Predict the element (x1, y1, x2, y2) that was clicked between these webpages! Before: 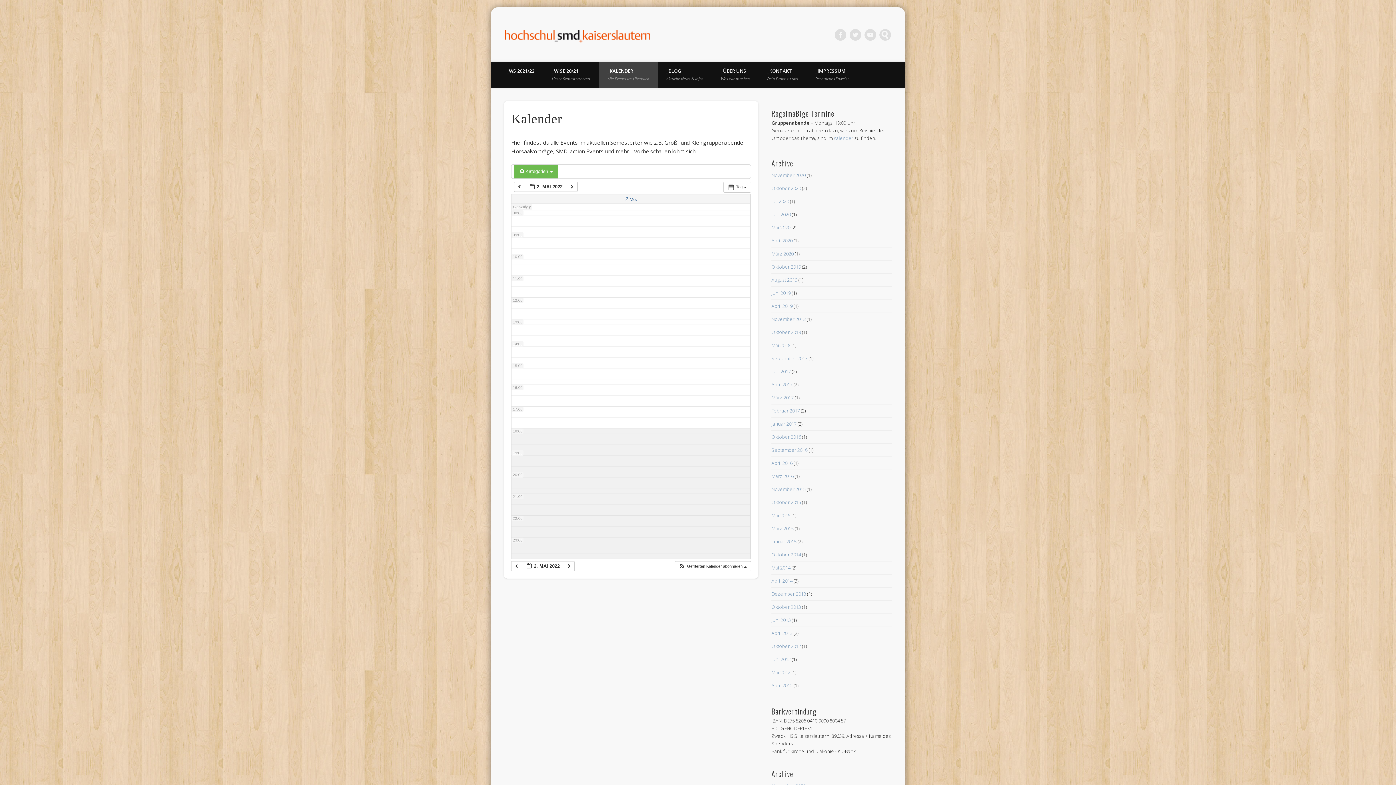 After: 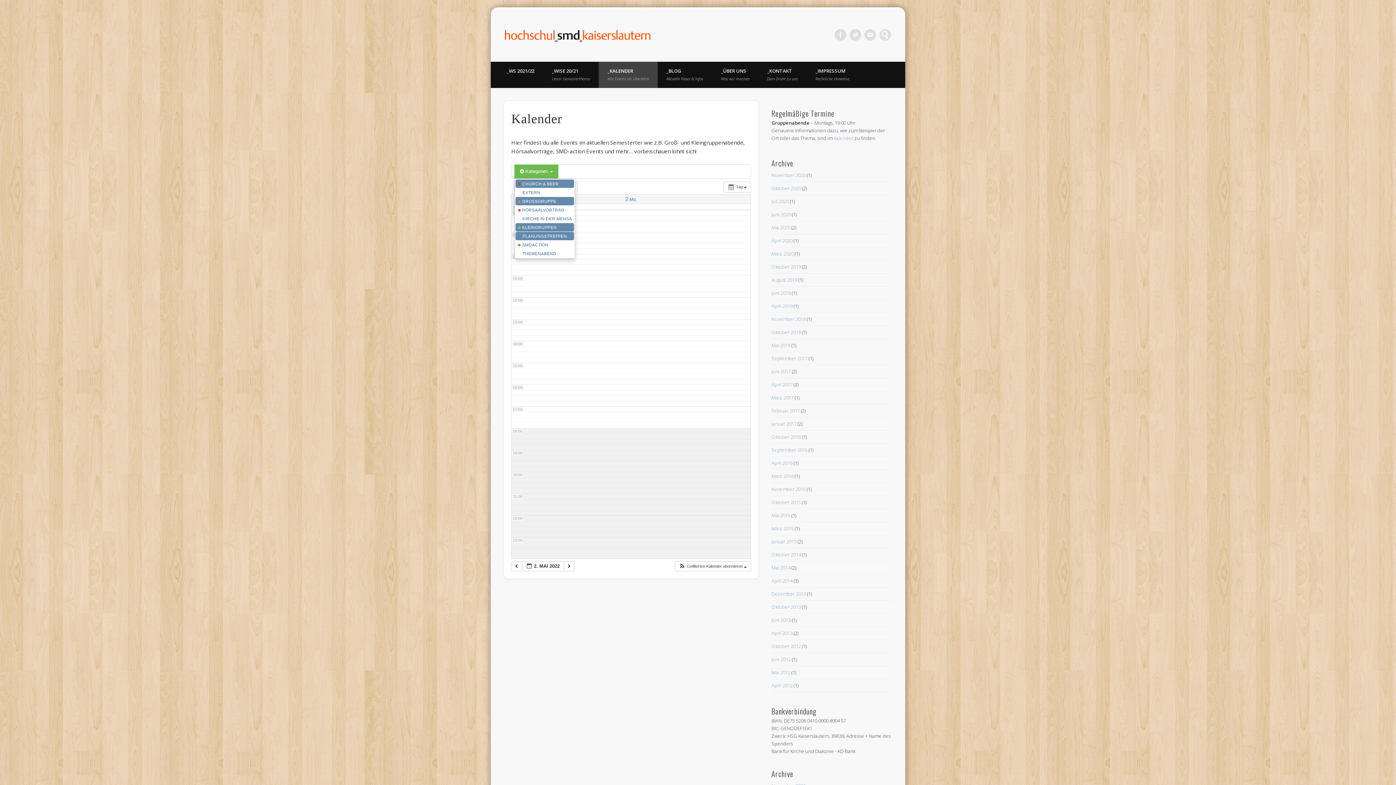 Action: bbox: (514, 164, 558, 178) label:  Kategorien 